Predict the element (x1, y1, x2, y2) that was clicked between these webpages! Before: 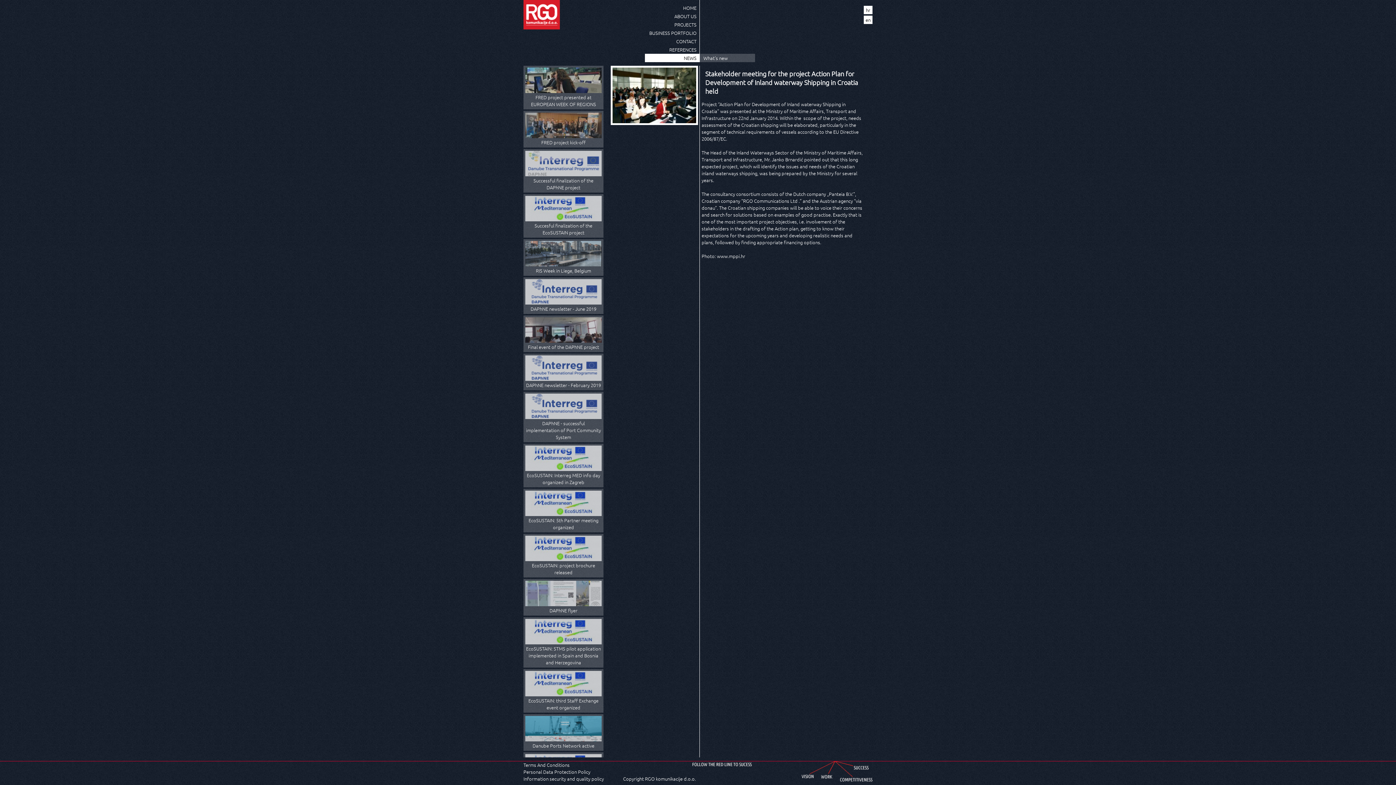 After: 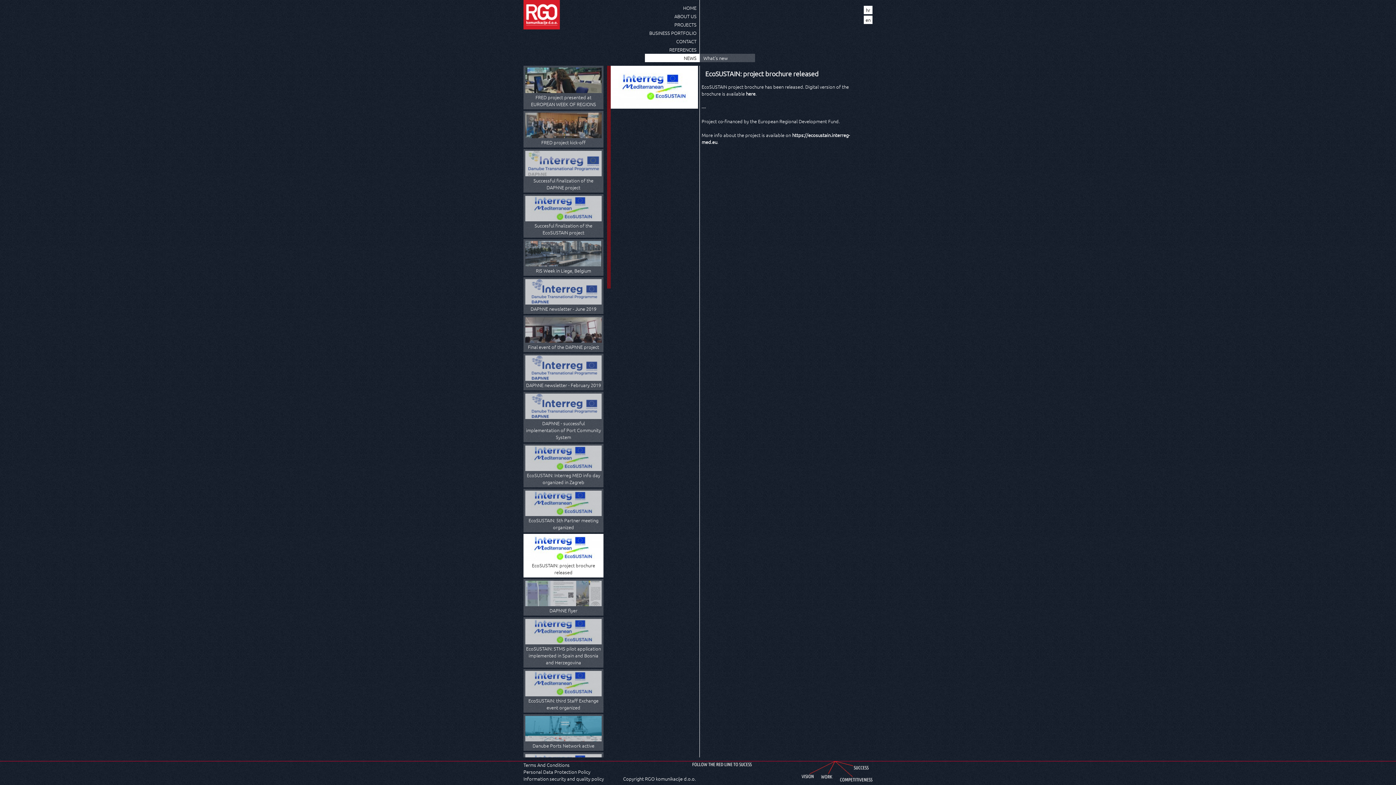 Action: bbox: (523, 534, 603, 577) label: EcoSUSTAIN: project brochure released